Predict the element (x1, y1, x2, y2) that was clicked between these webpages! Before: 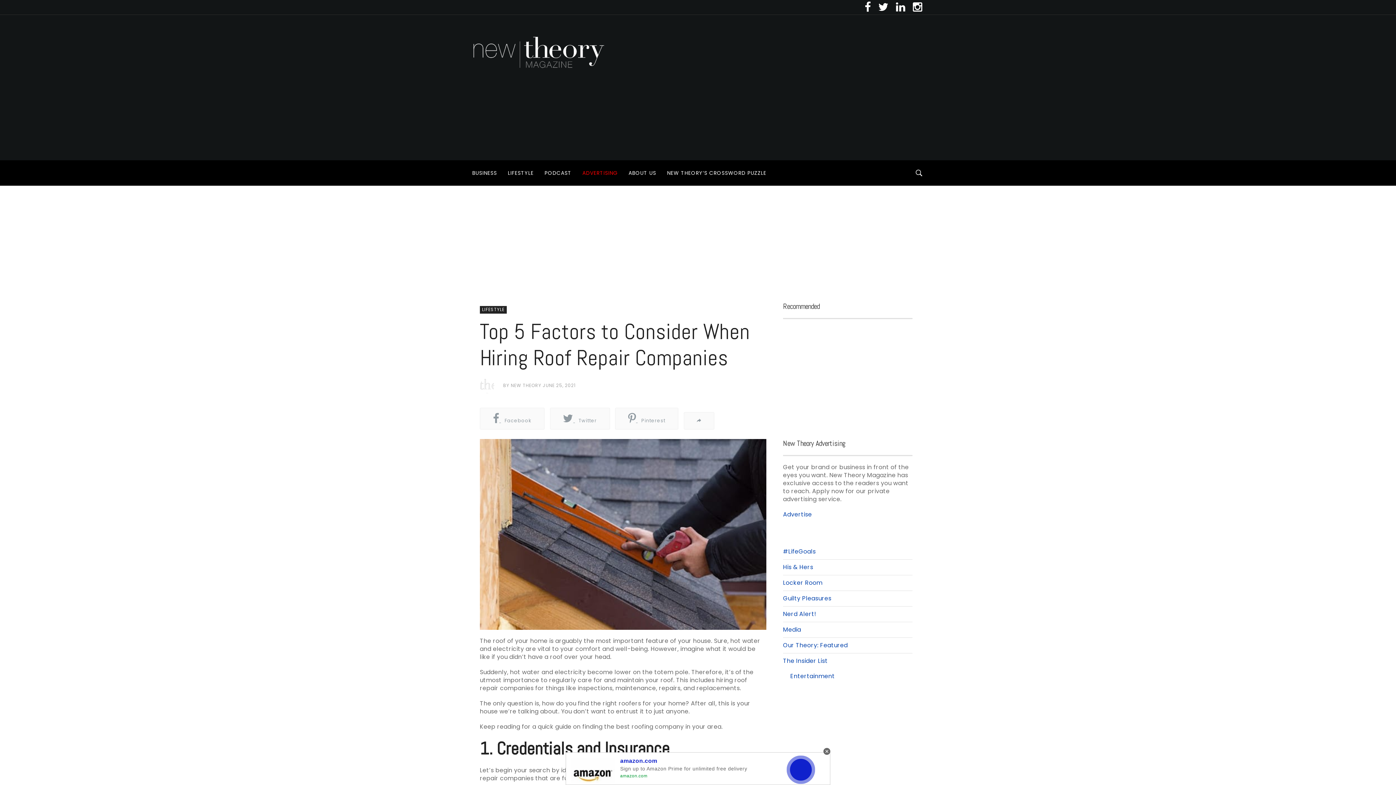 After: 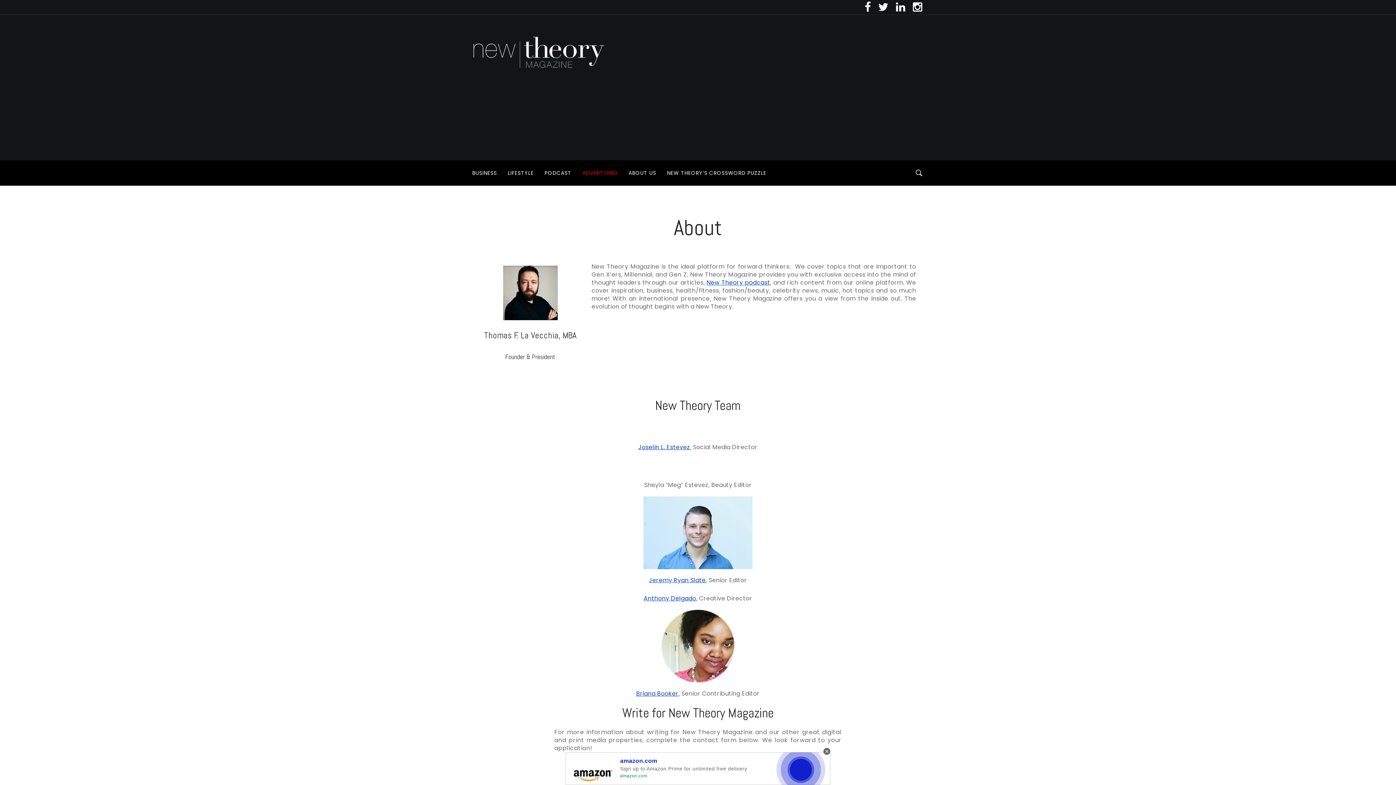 Action: label: ABOUT US bbox: (623, 160, 661, 185)